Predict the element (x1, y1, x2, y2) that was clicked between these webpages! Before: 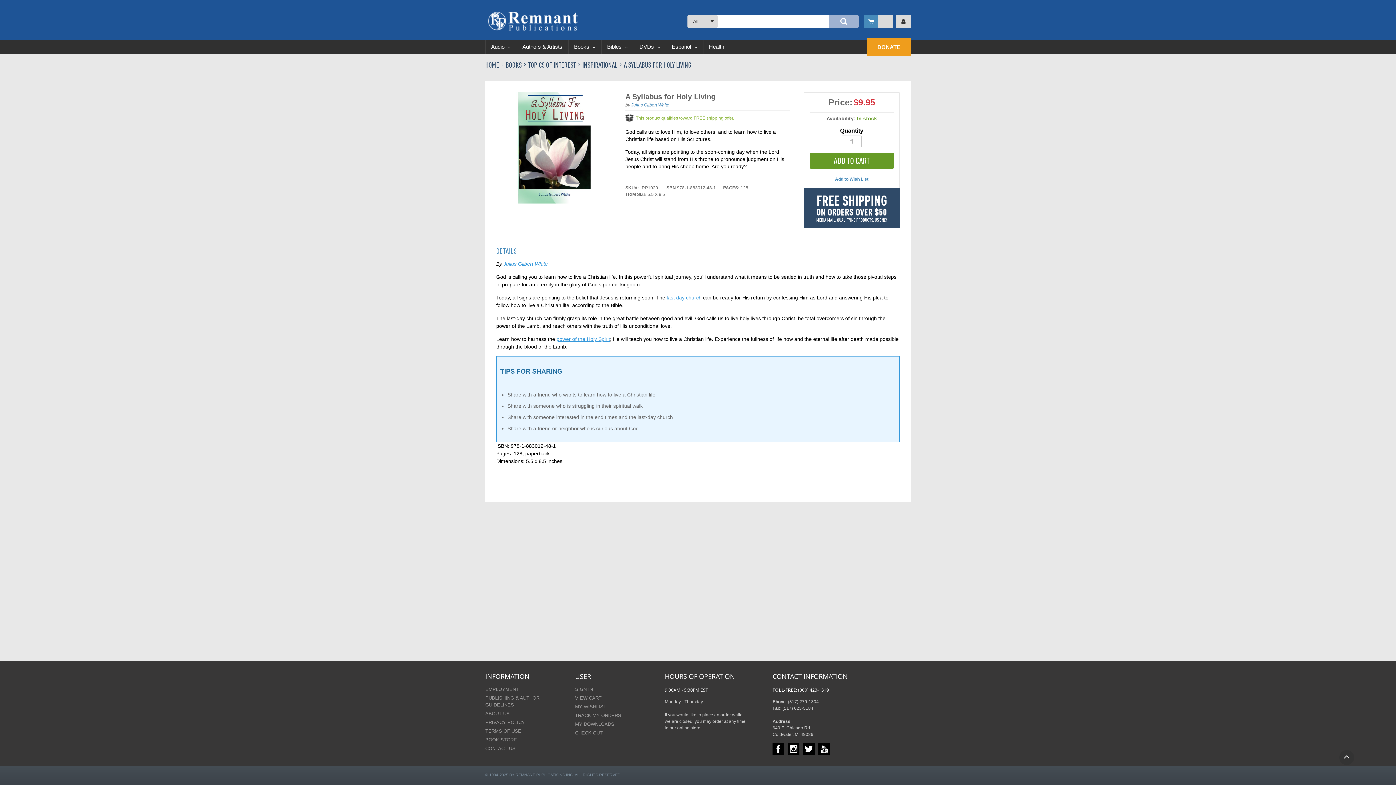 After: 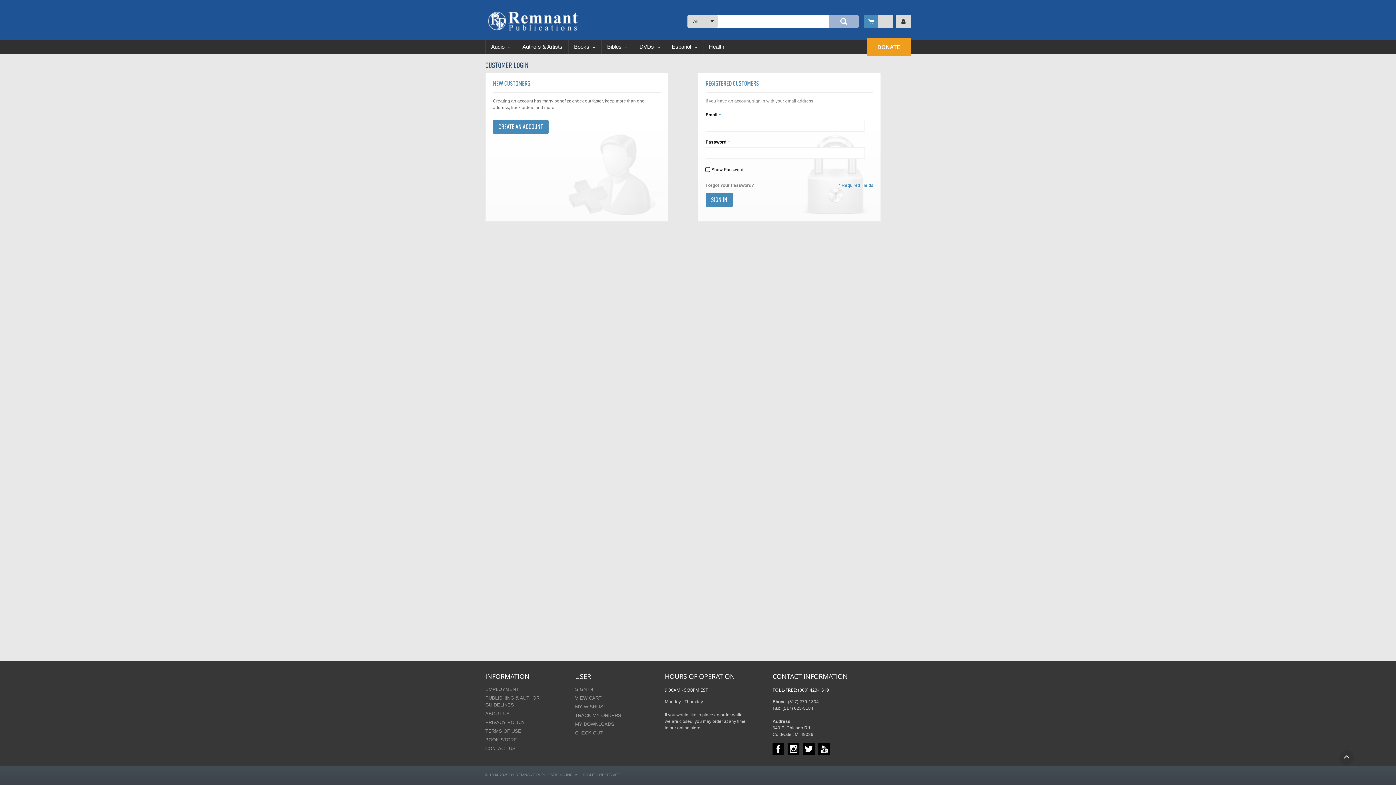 Action: label: MY DOWNLOADS bbox: (575, 721, 614, 728)